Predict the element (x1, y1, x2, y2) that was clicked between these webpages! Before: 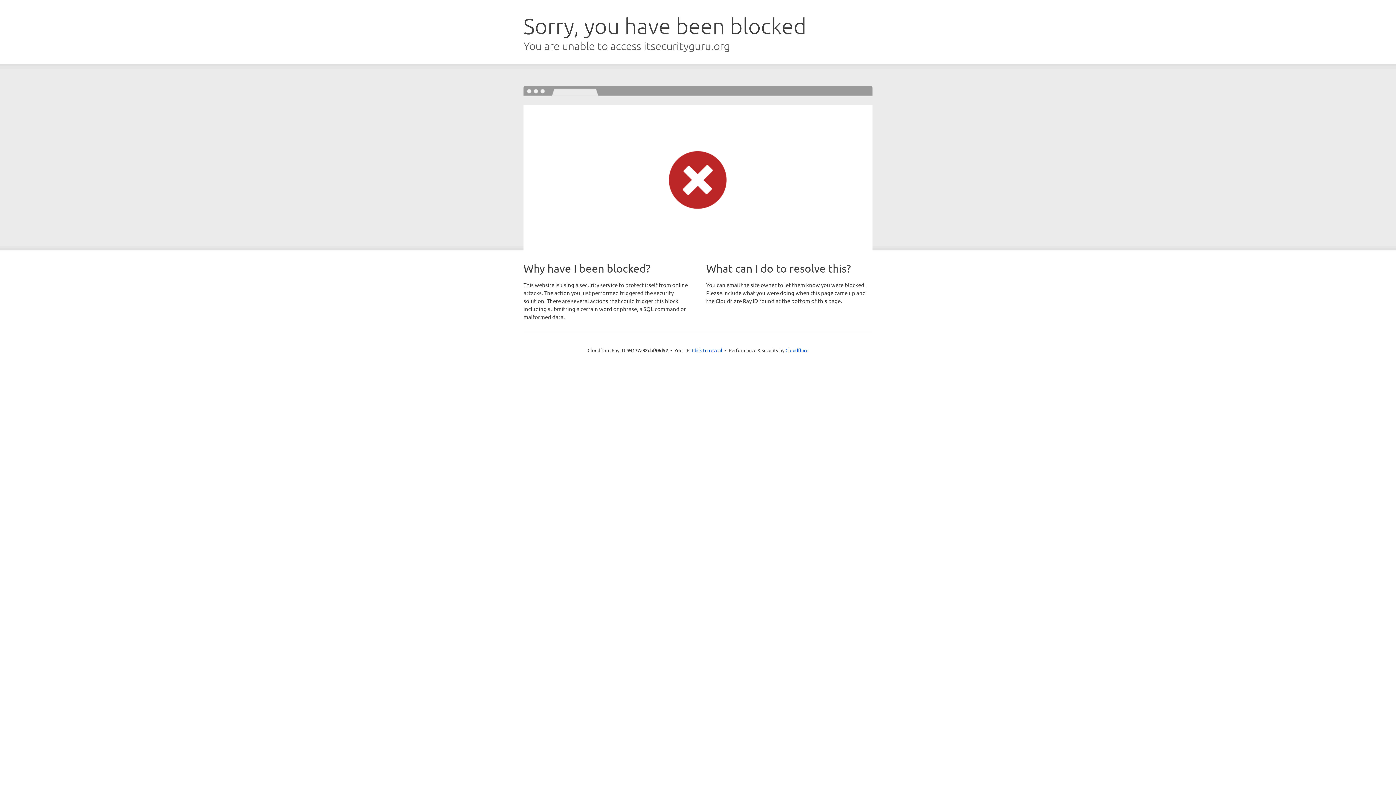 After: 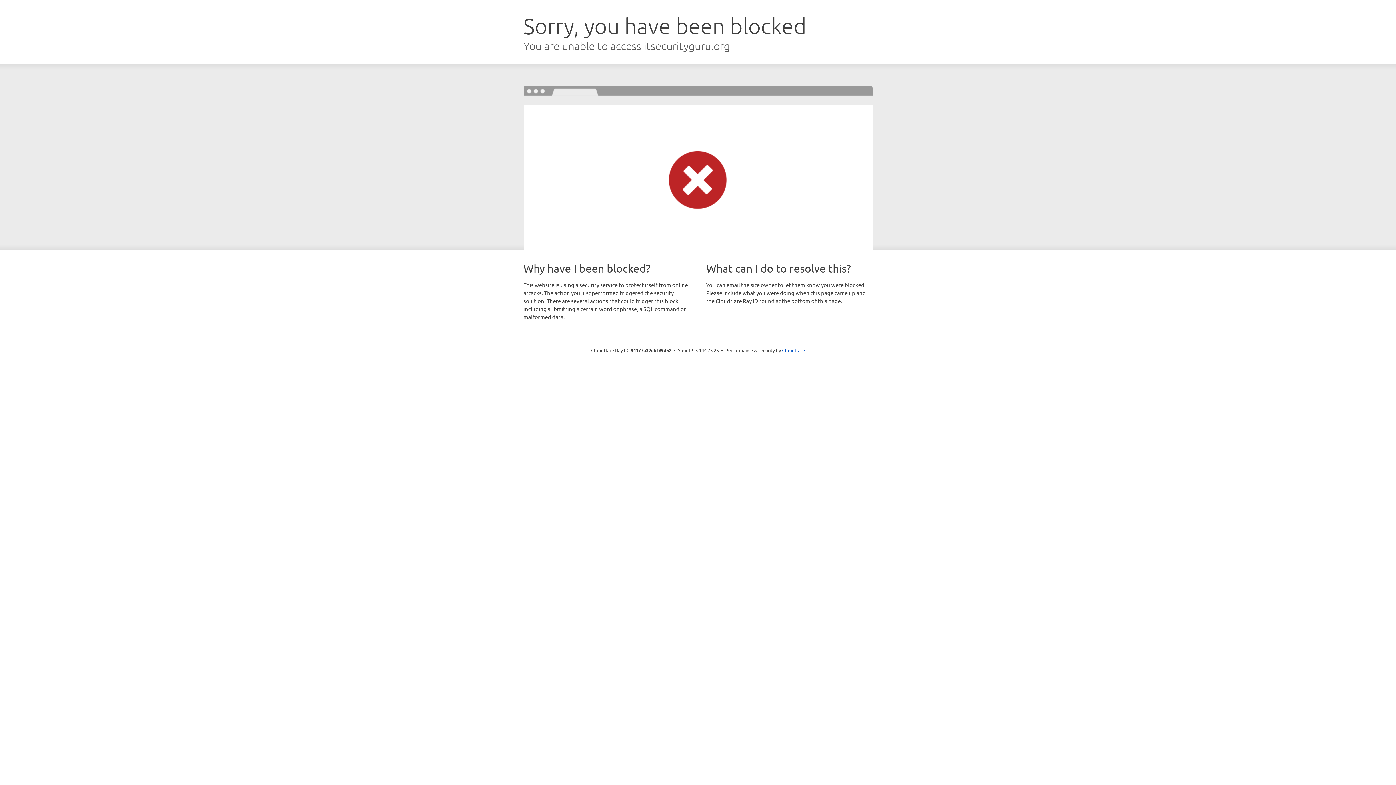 Action: bbox: (692, 346, 722, 353) label: Click to reveal